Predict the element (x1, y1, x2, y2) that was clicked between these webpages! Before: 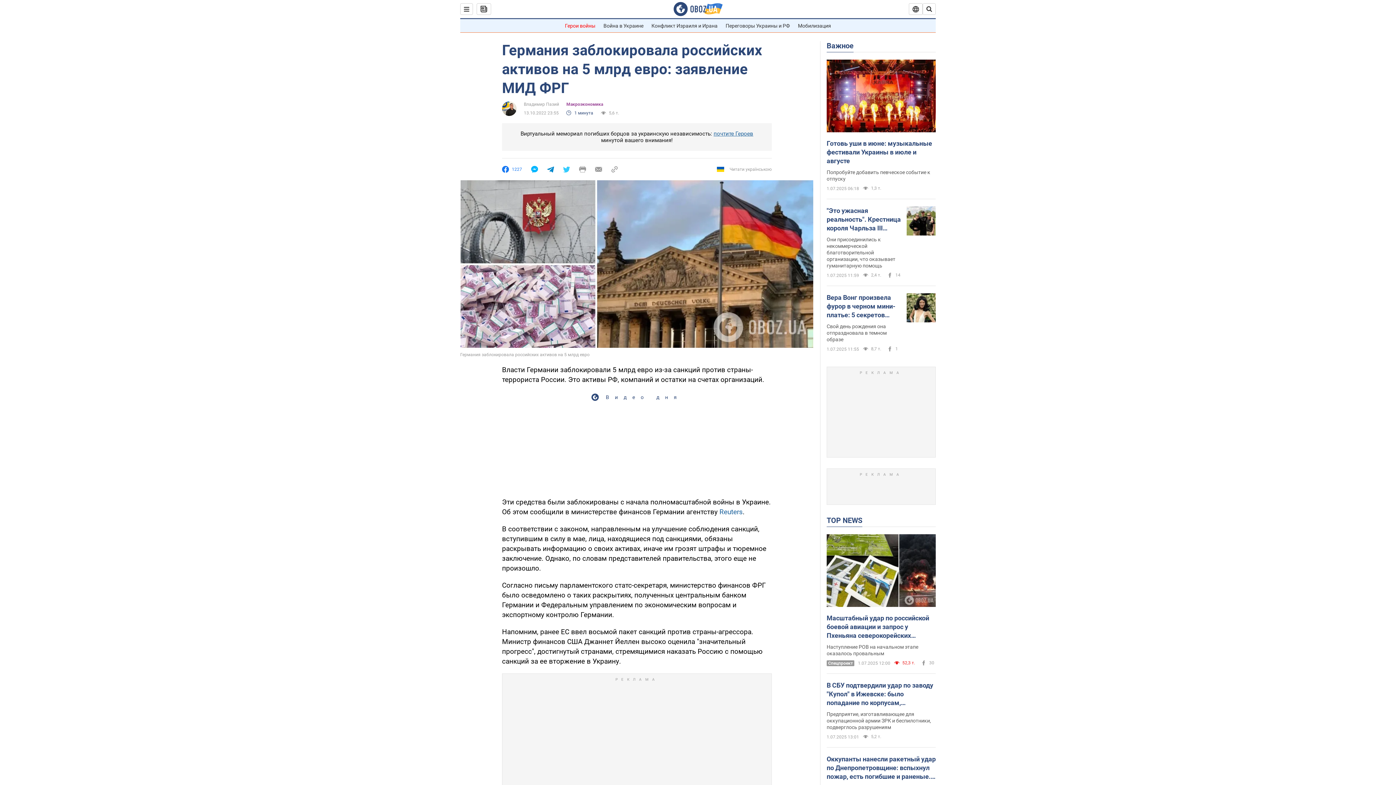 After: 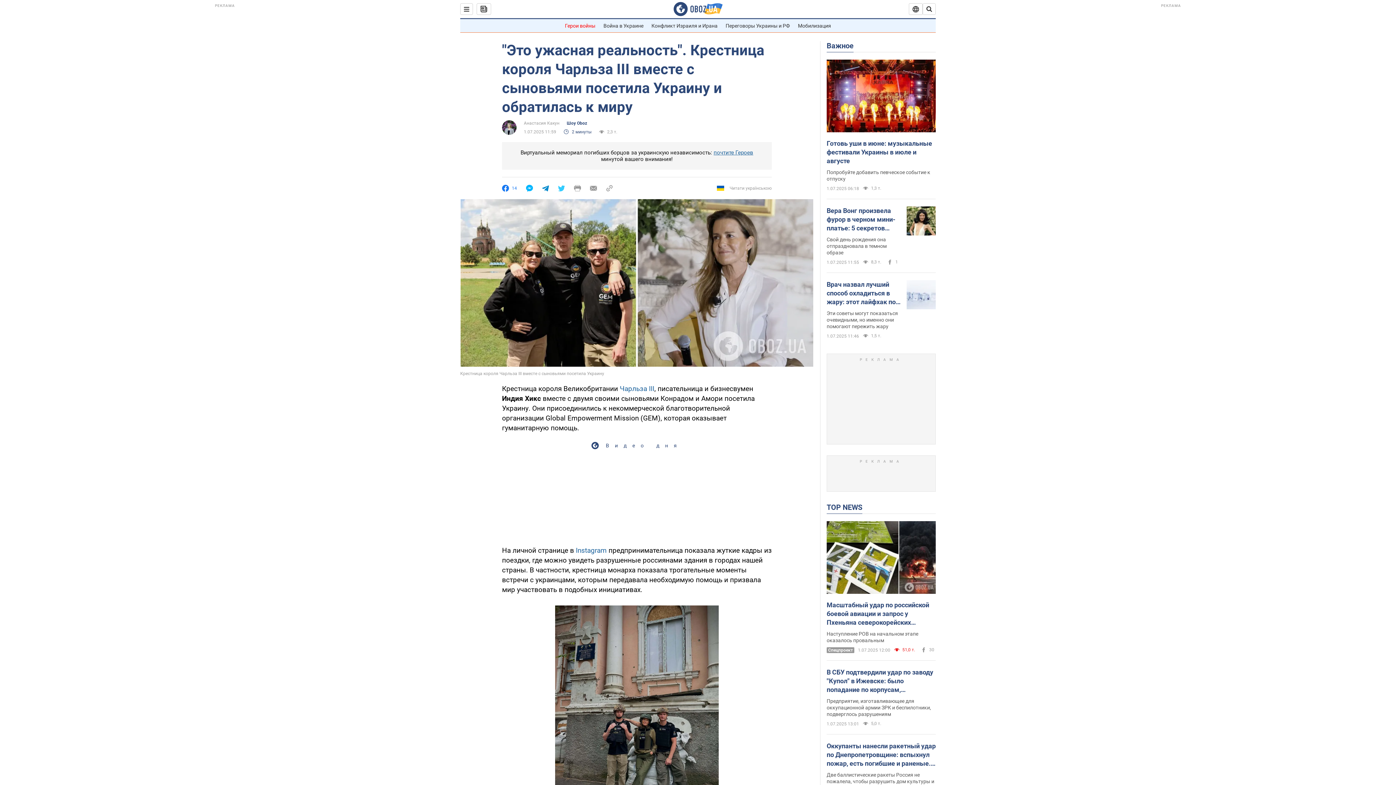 Action: bbox: (906, 206, 936, 237)